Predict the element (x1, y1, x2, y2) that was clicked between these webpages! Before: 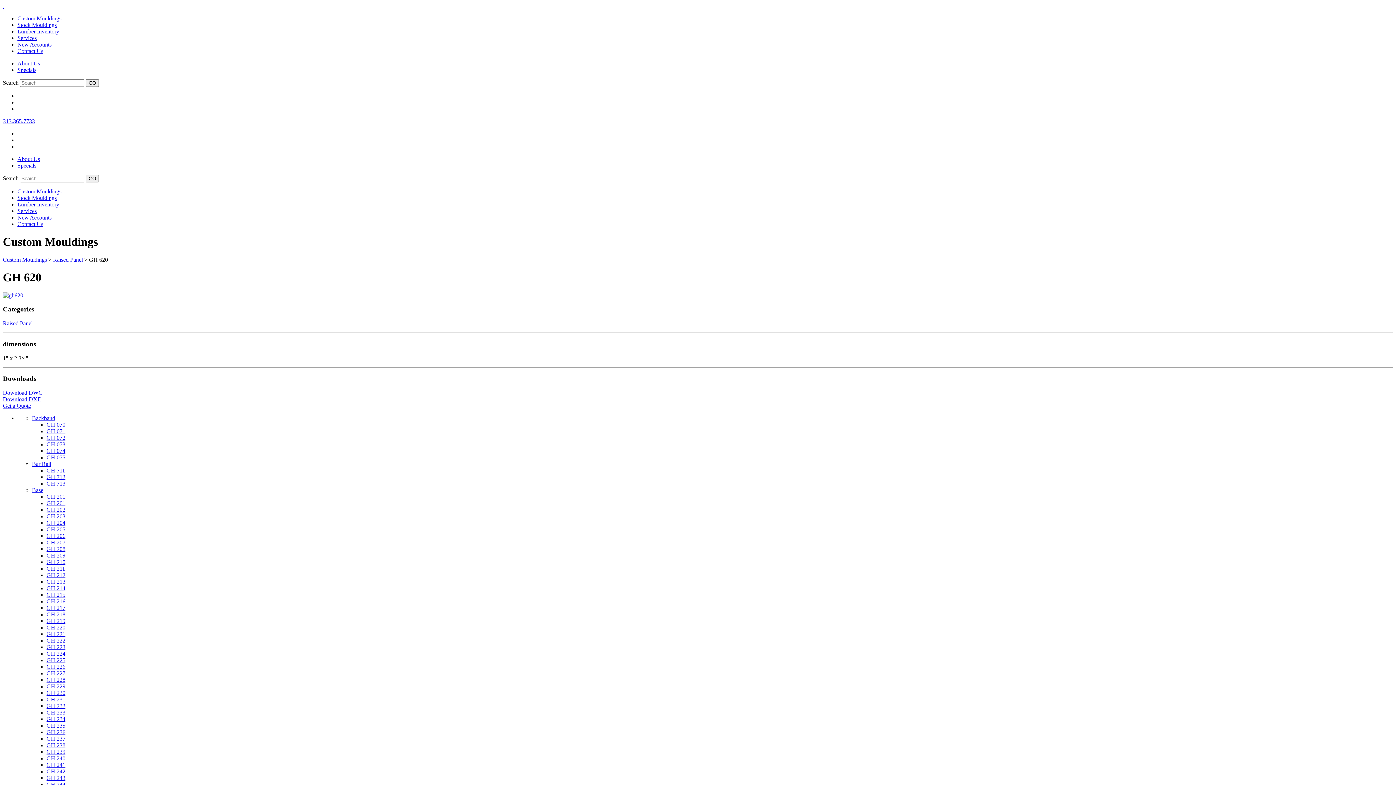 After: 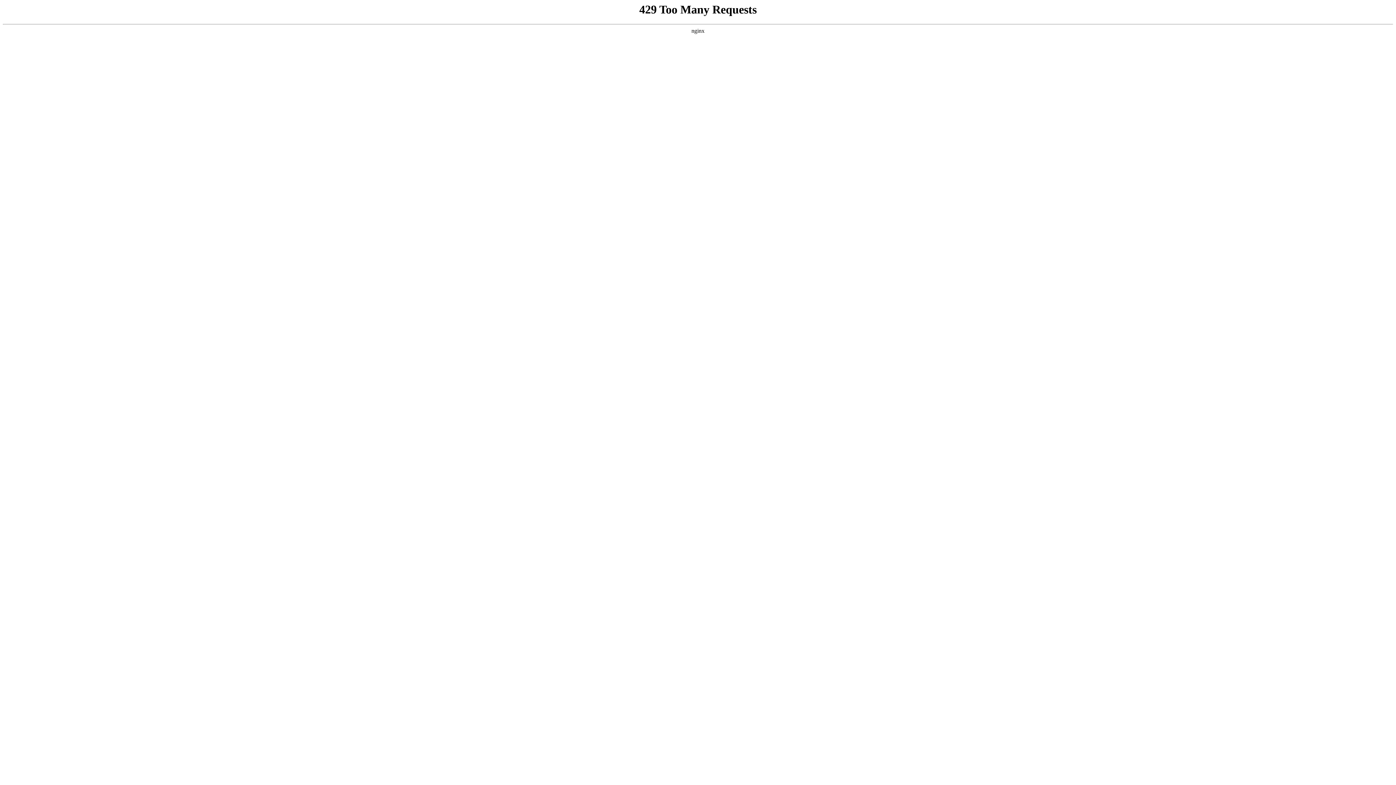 Action: bbox: (17, 15, 61, 21) label: Custom Mouldings